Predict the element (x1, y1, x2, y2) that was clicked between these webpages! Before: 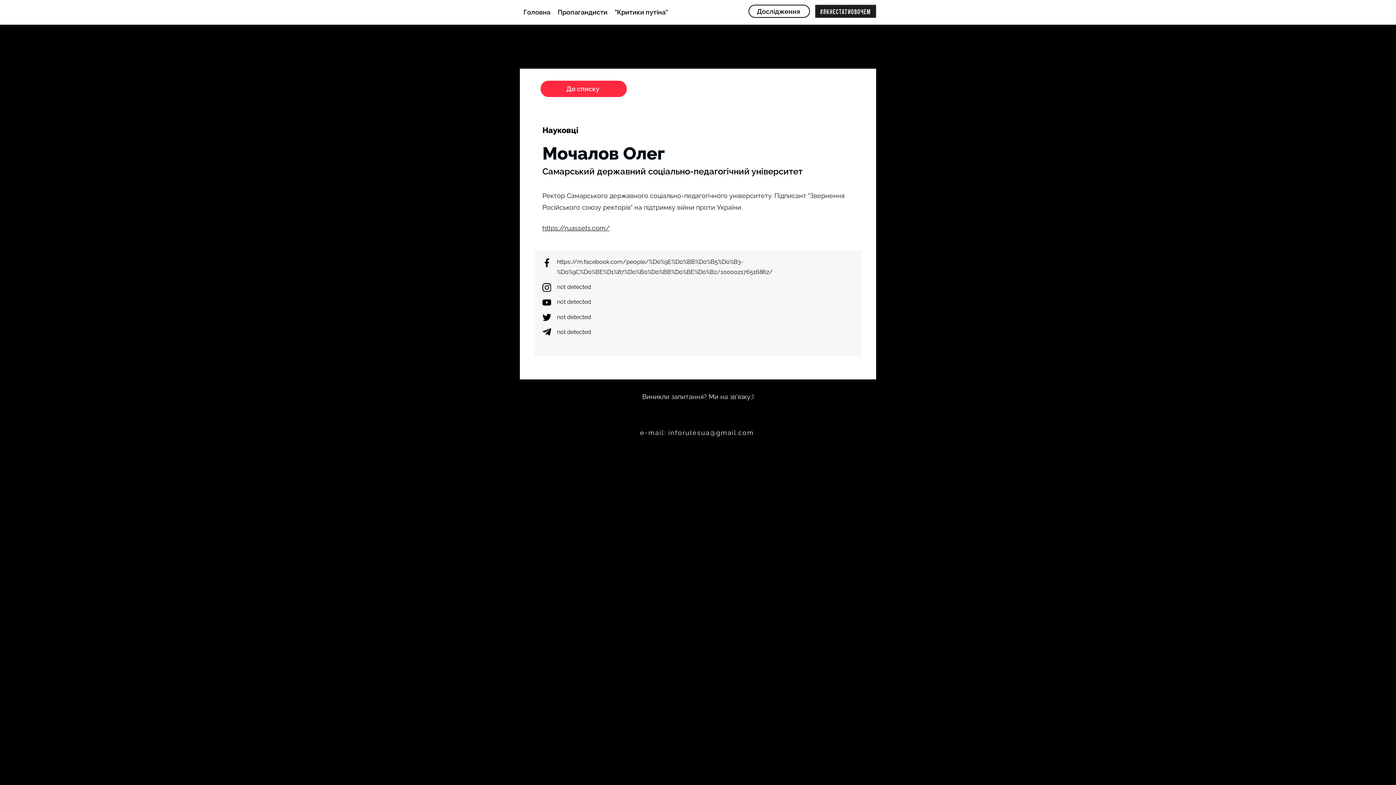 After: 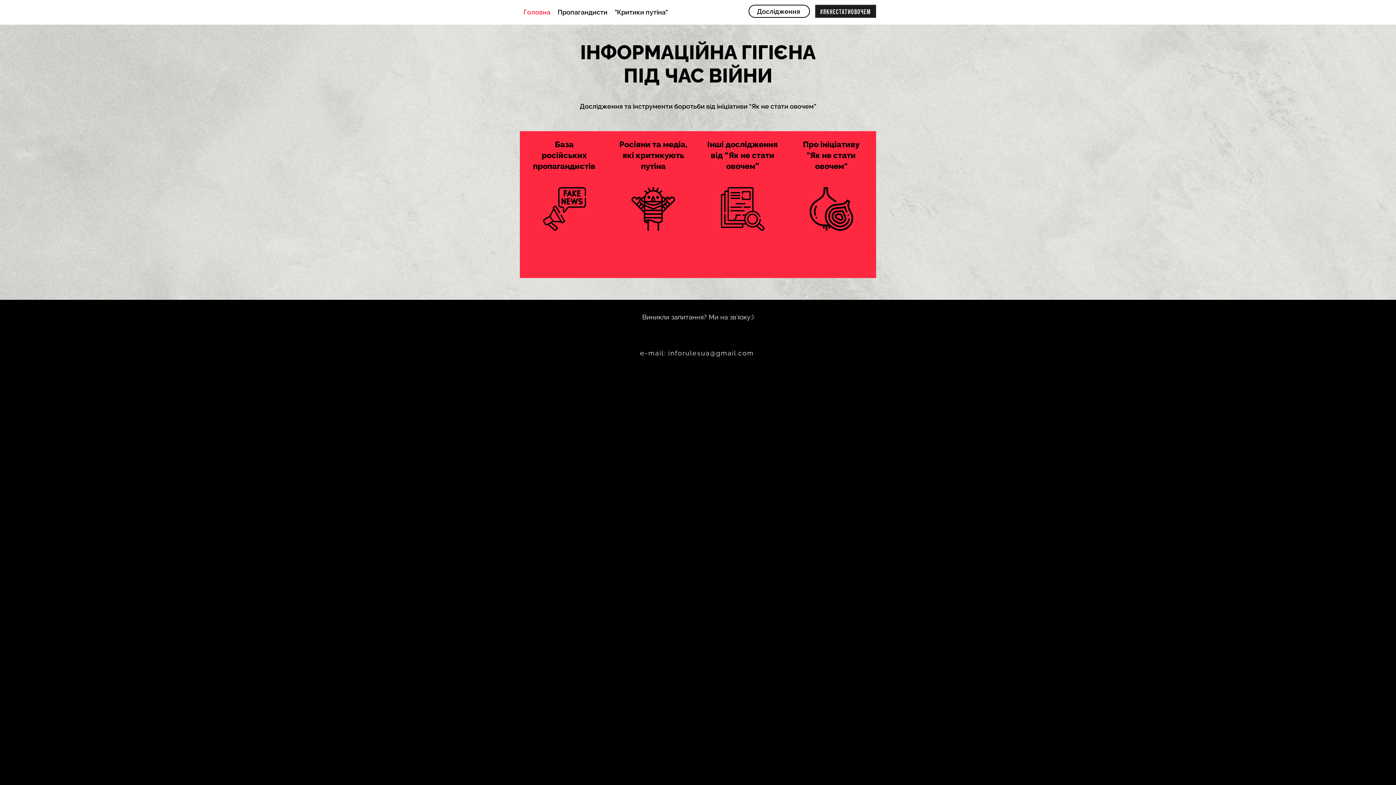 Action: bbox: (520, 4, 554, 20) label: Головна